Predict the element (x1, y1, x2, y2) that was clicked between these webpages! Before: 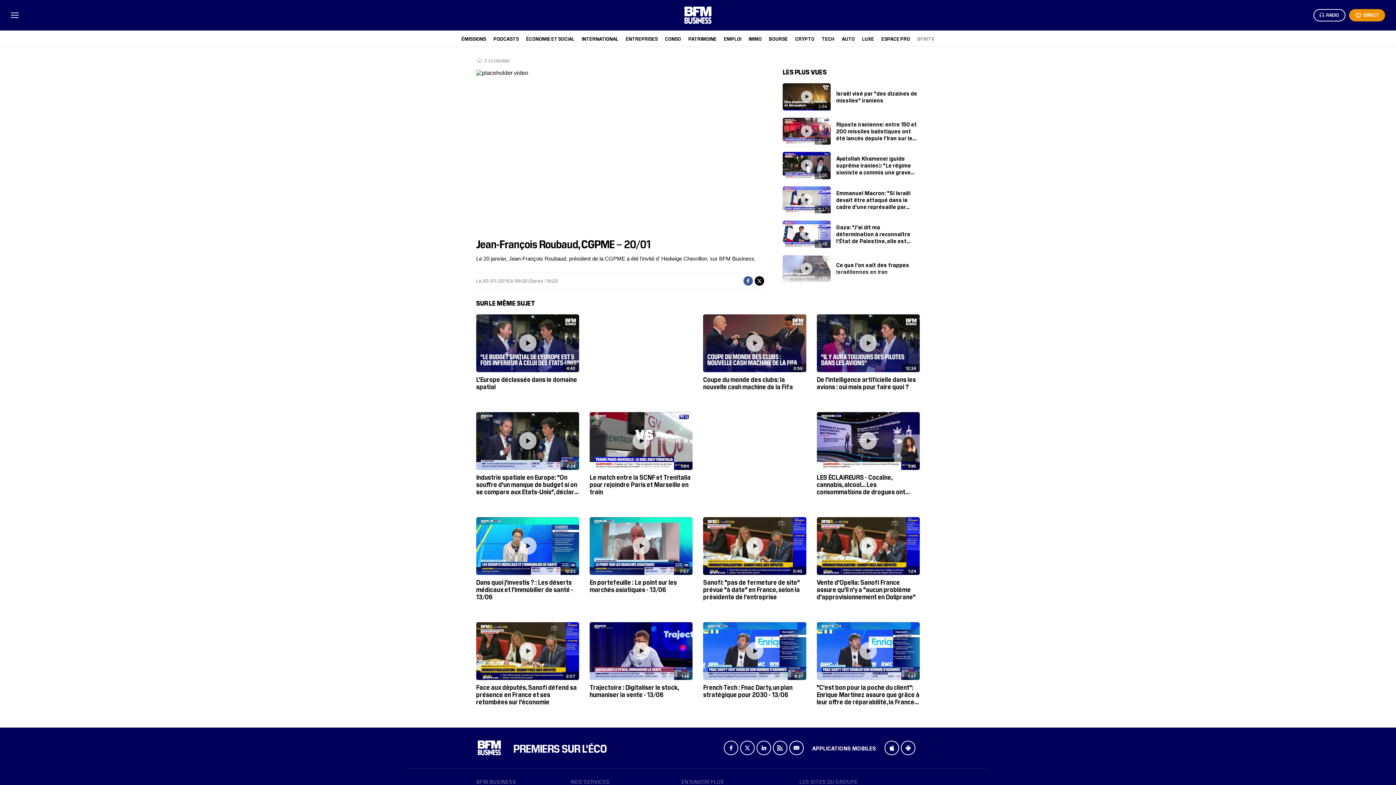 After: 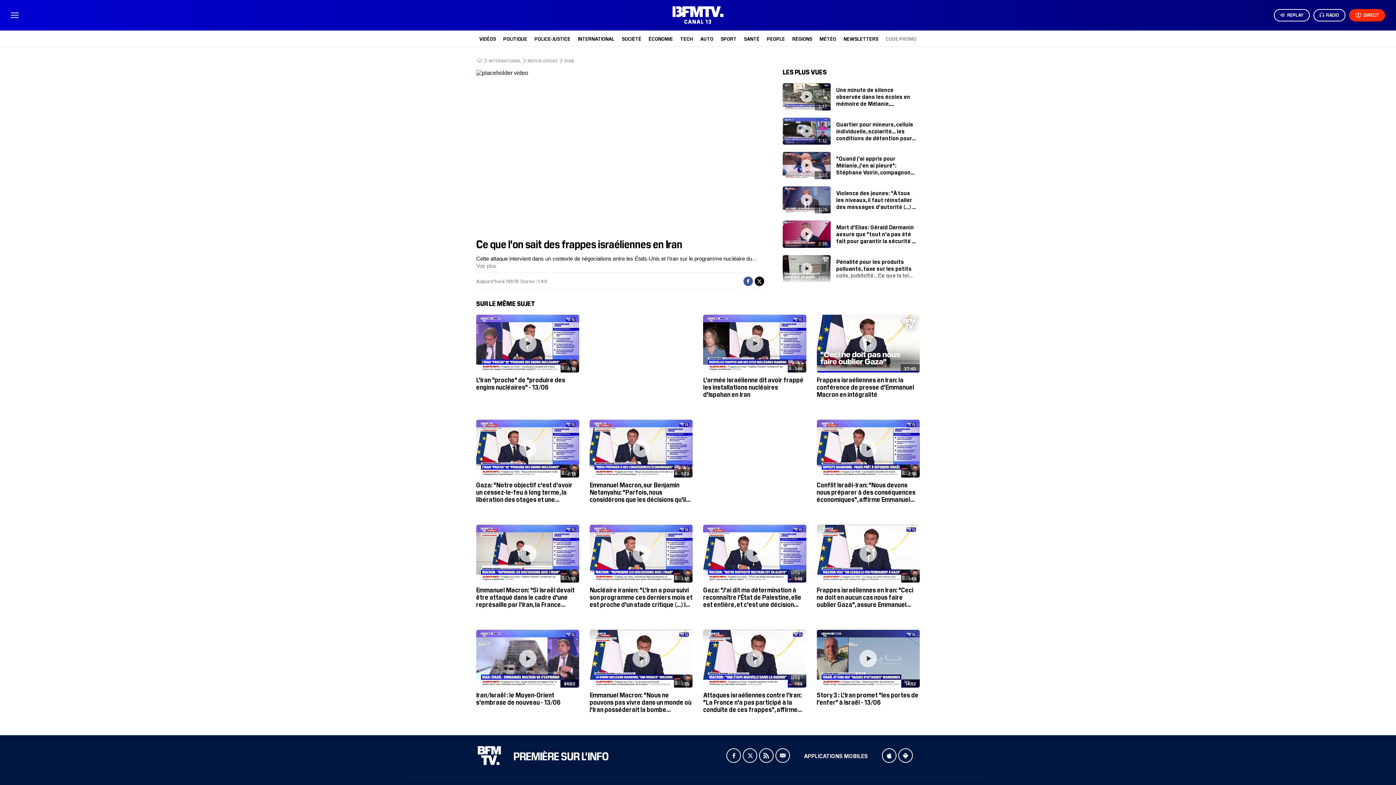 Action: label: 1:49
Ce que l'on sait des frappes israéliennes en Iran bbox: (783, 255, 918, 282)